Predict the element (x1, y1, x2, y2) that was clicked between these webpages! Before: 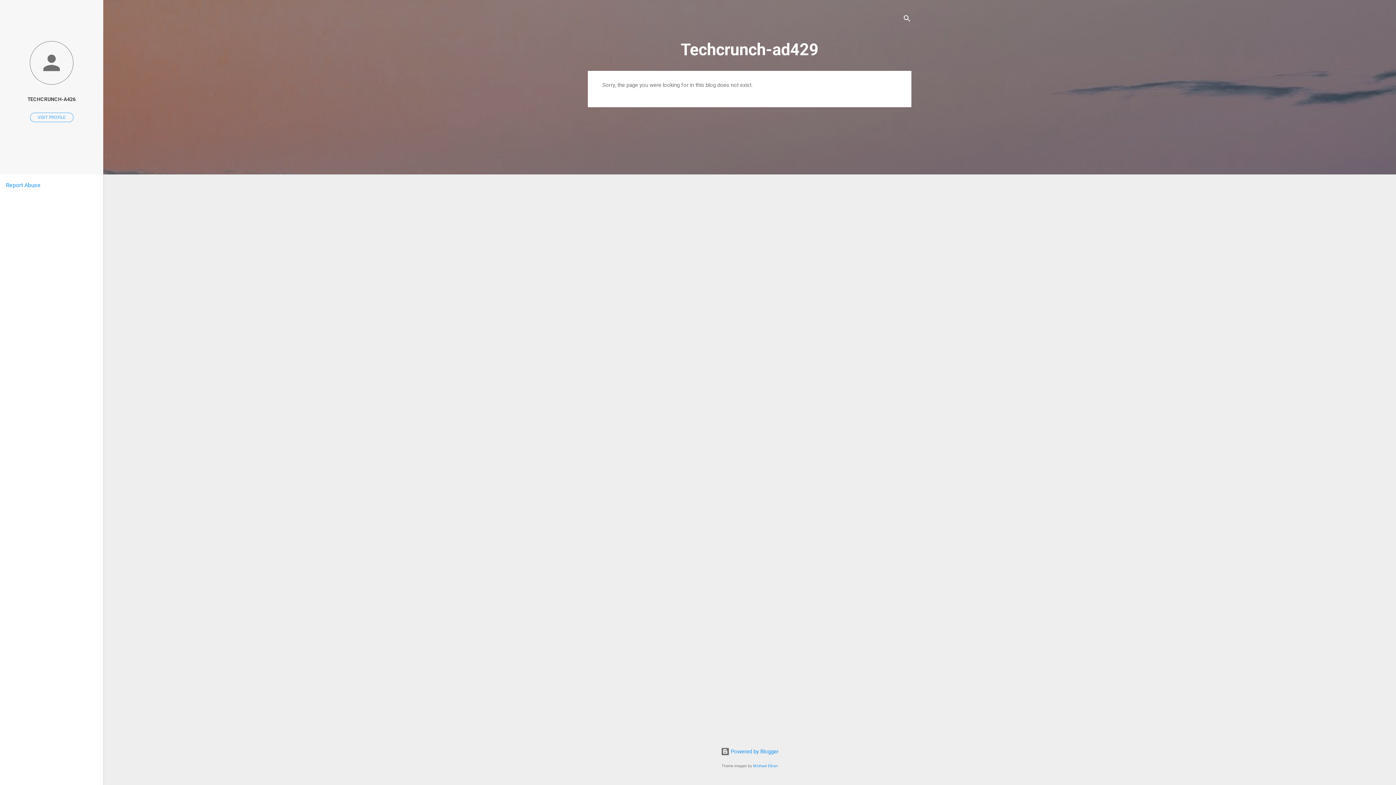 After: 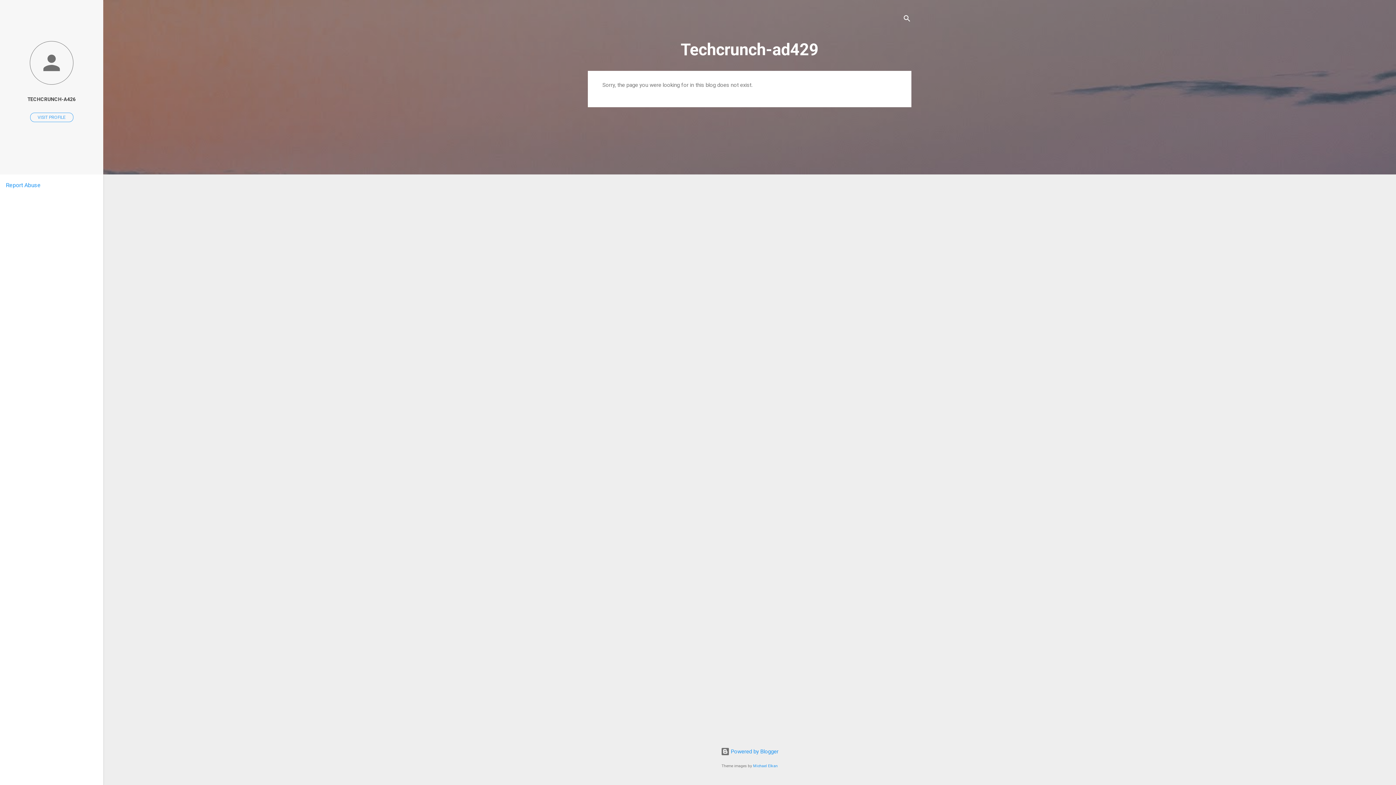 Action: label: Report Abuse bbox: (5, 181, 40, 188)